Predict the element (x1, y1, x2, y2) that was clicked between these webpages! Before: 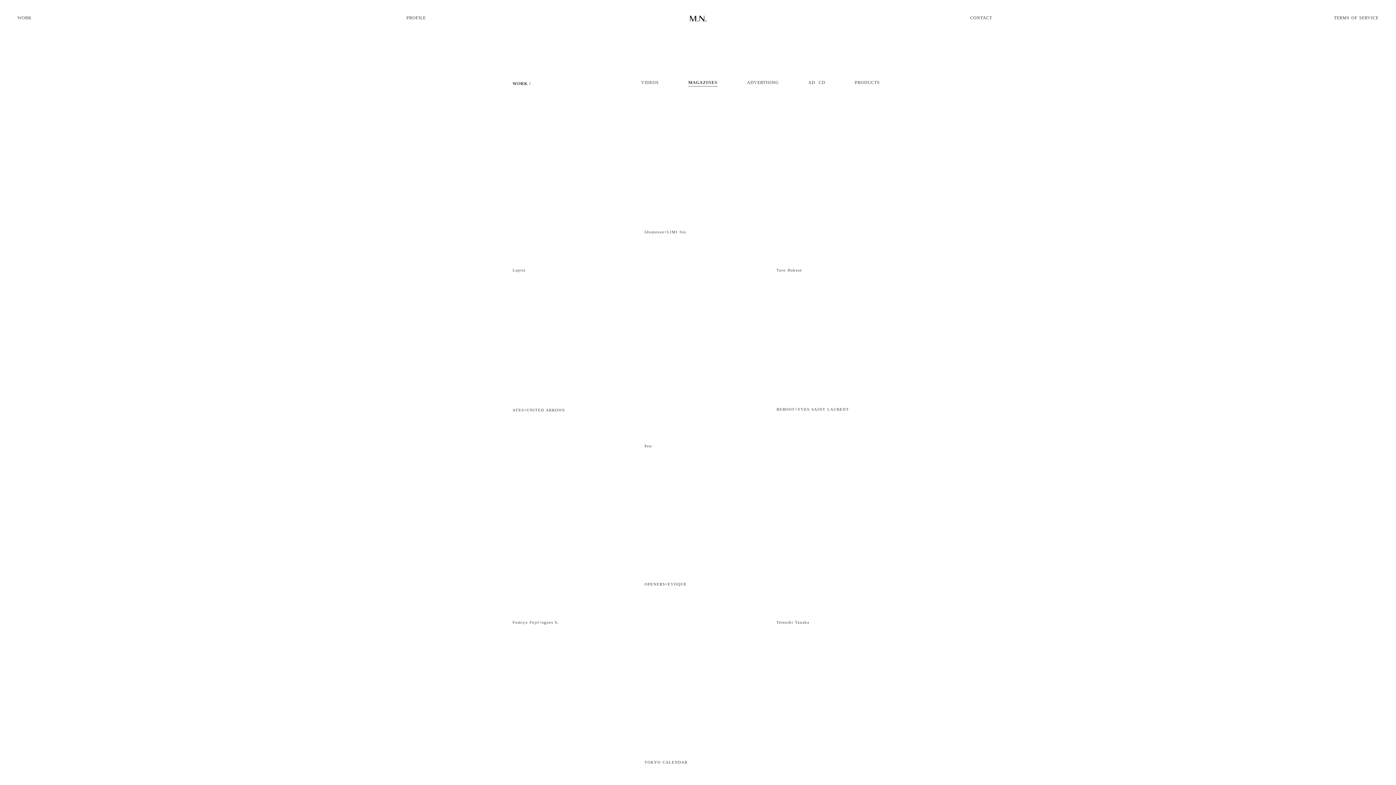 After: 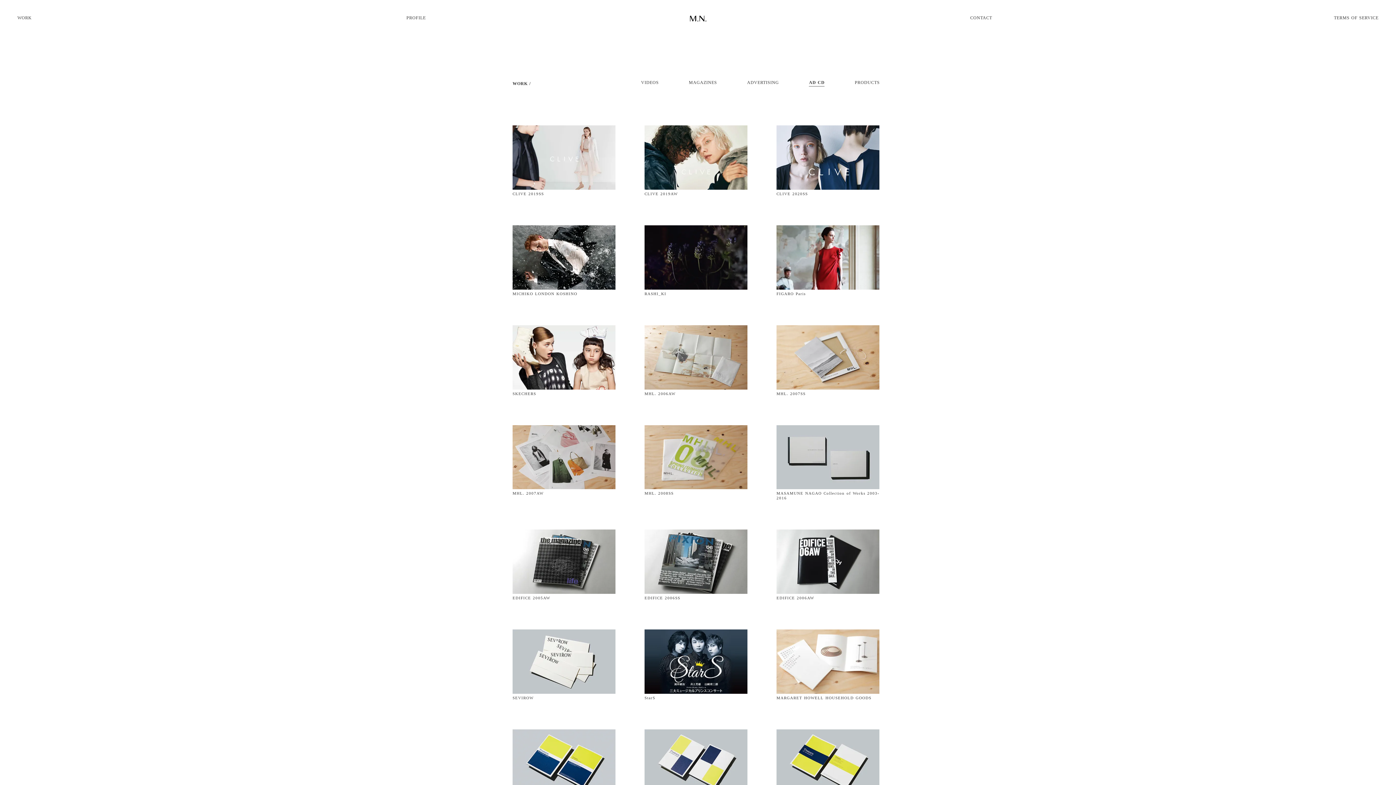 Action: bbox: (808, 80, 825, 86) label: AD  CD